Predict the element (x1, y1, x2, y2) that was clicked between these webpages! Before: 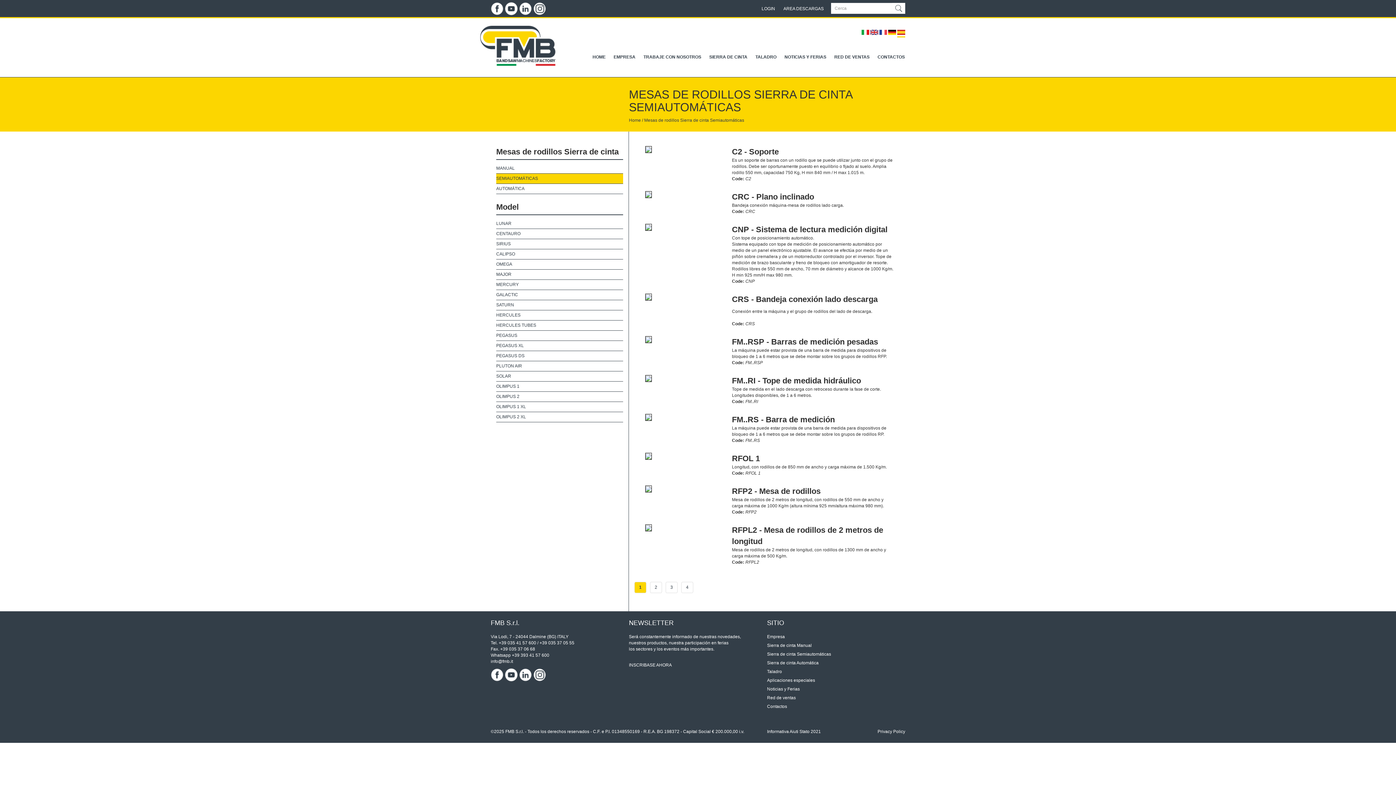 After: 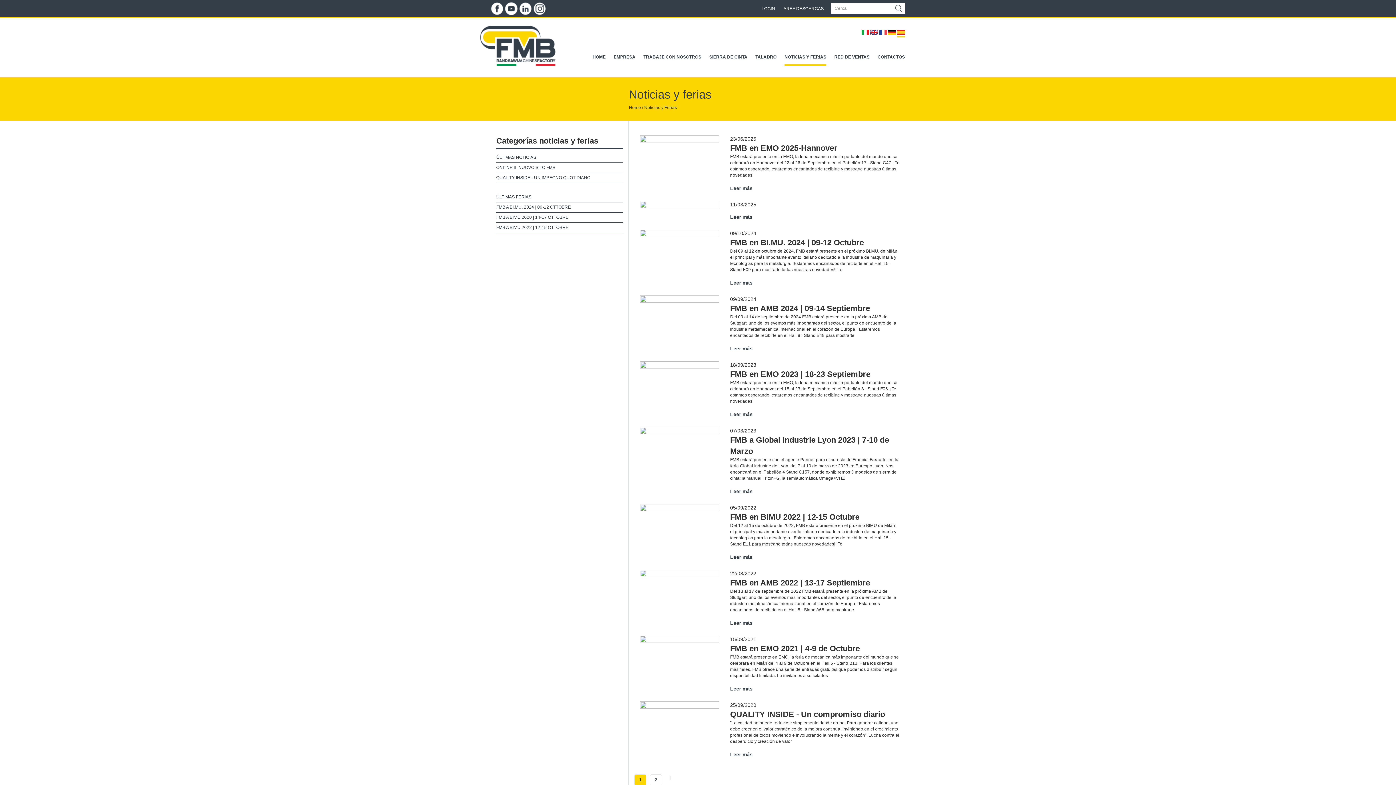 Action: bbox: (784, 48, 826, 65) label: NOTICIAS Y FERIAS